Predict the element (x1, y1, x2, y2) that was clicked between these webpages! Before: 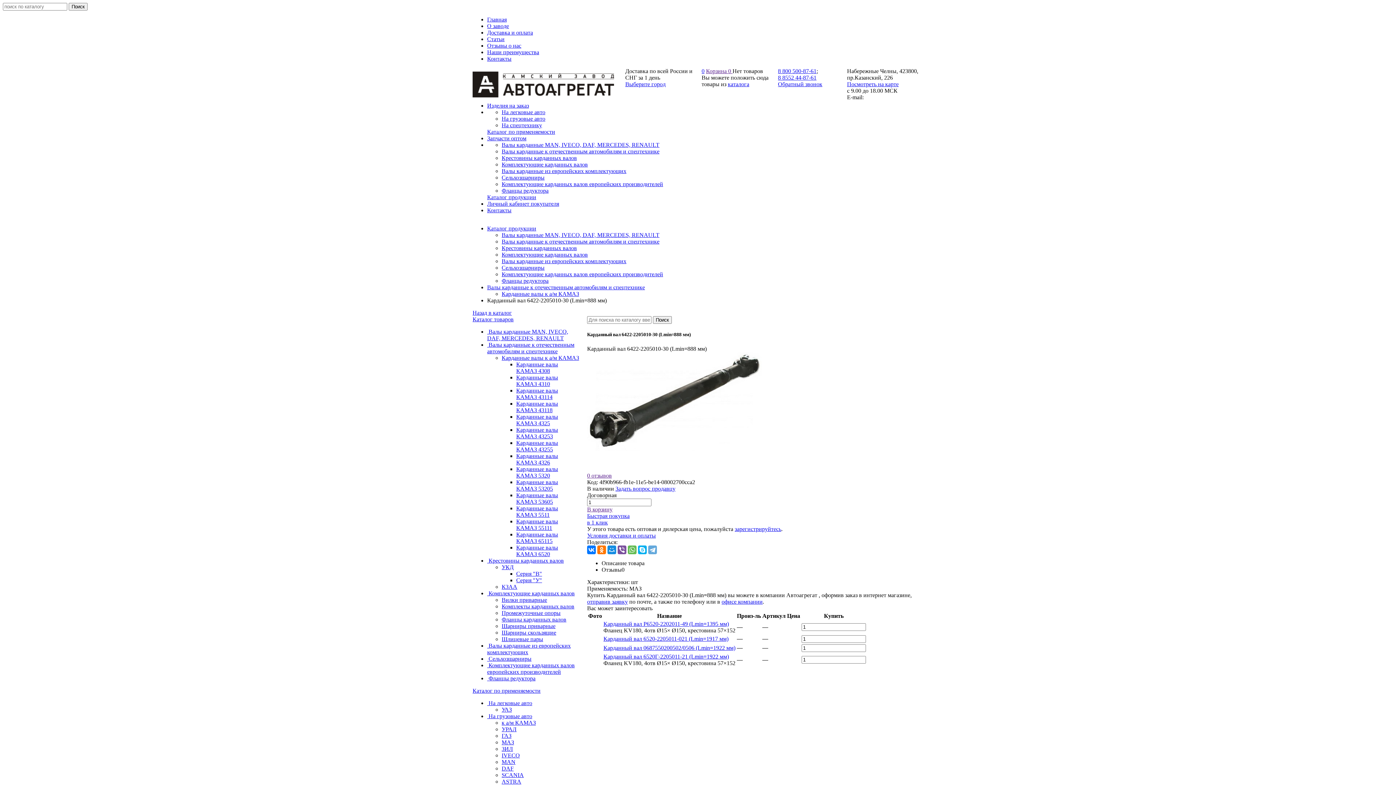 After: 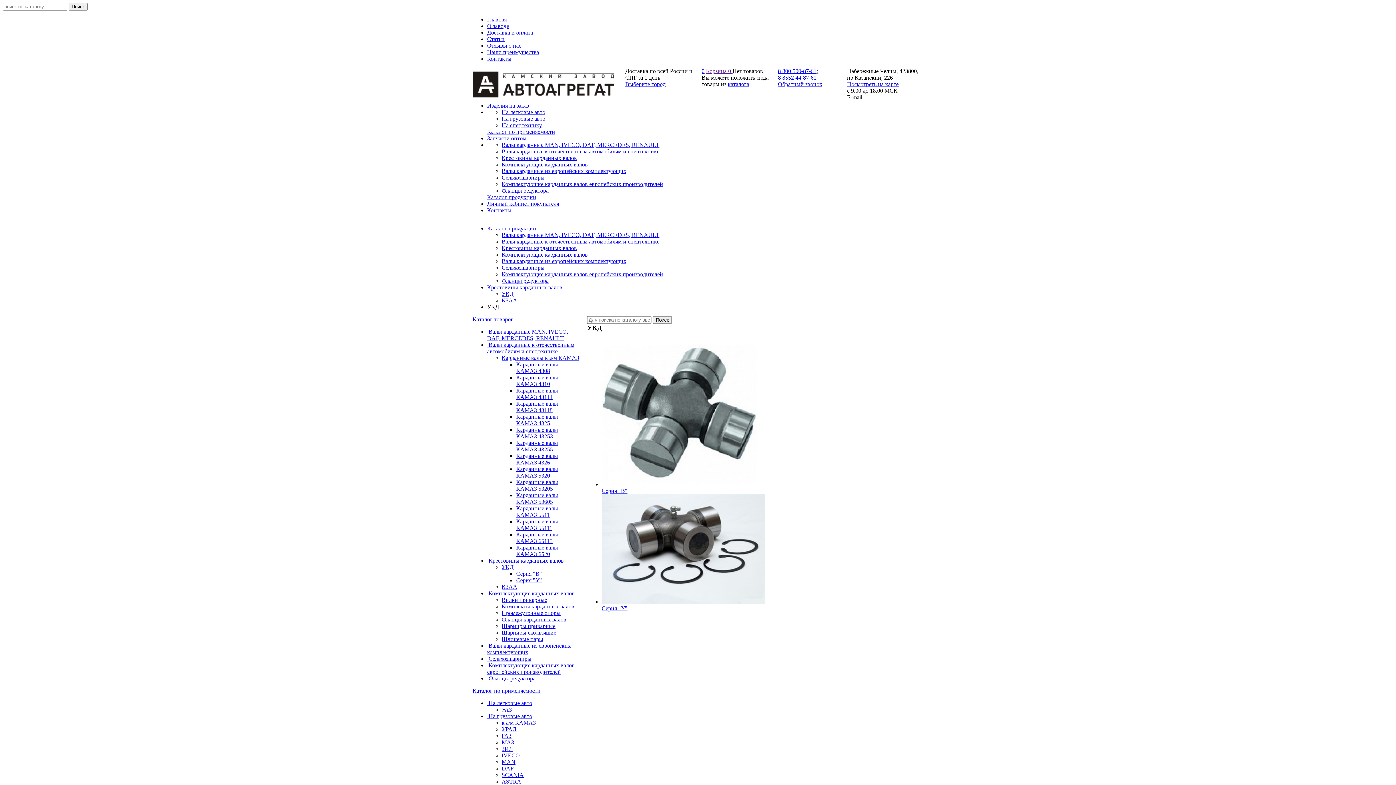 Action: label: УКД bbox: (501, 564, 513, 570)